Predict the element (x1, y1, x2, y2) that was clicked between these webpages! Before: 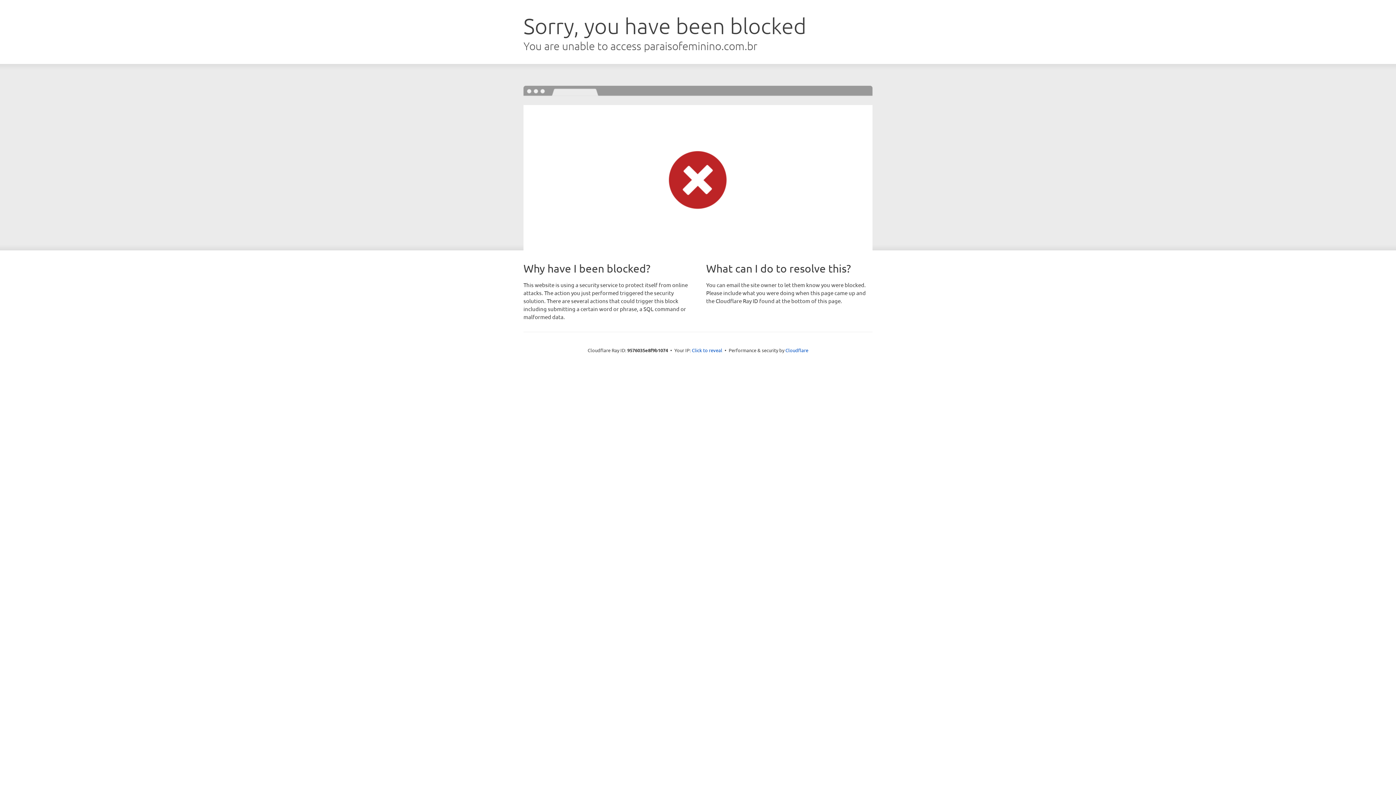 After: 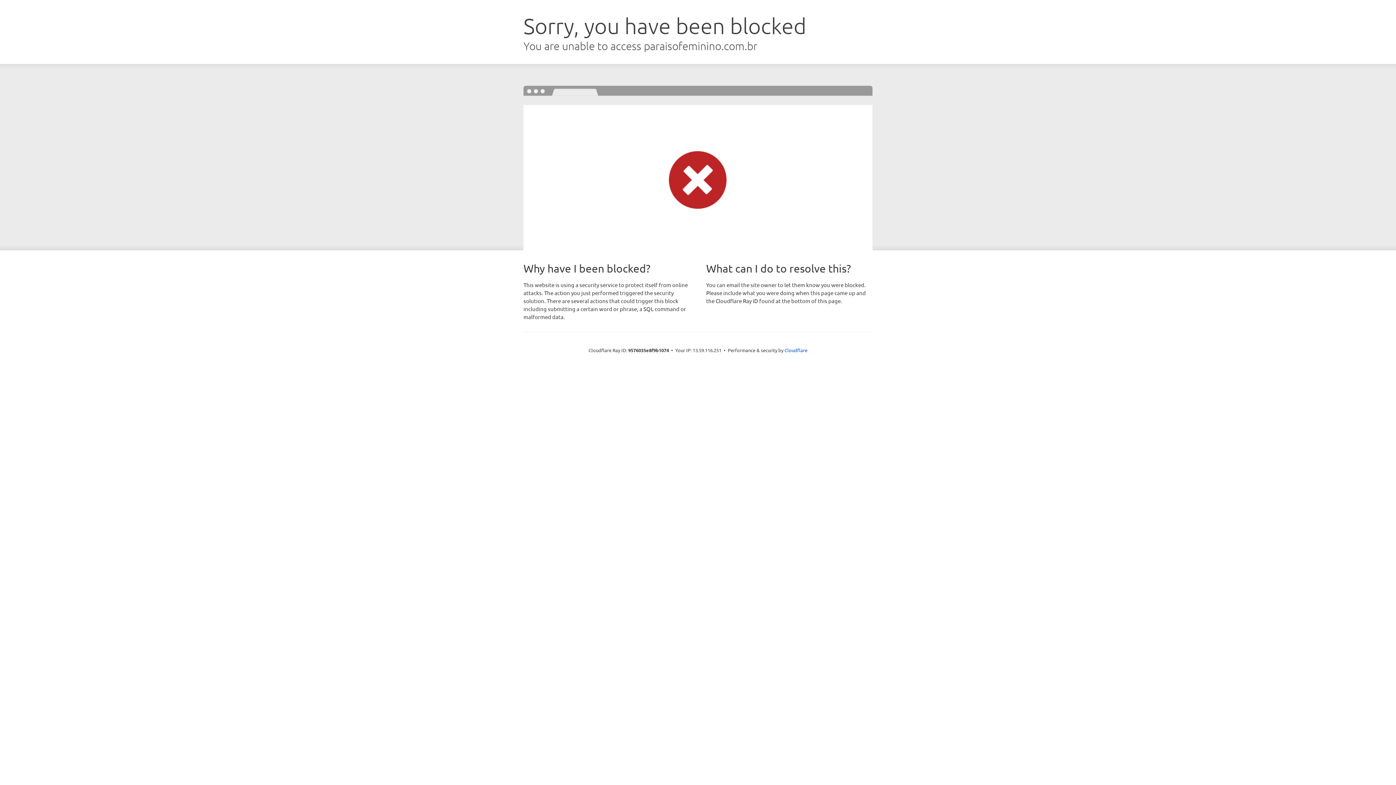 Action: bbox: (692, 346, 722, 353) label: Click to reveal